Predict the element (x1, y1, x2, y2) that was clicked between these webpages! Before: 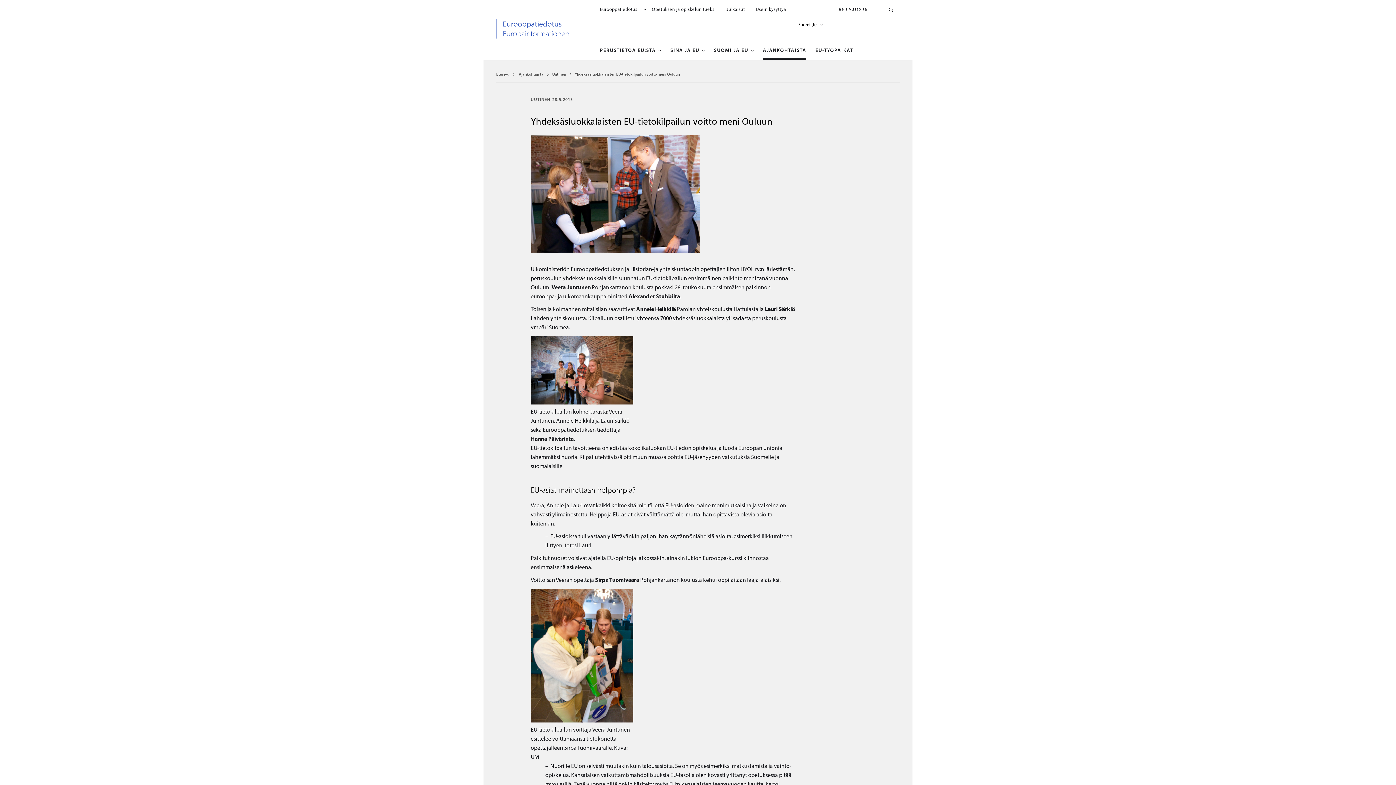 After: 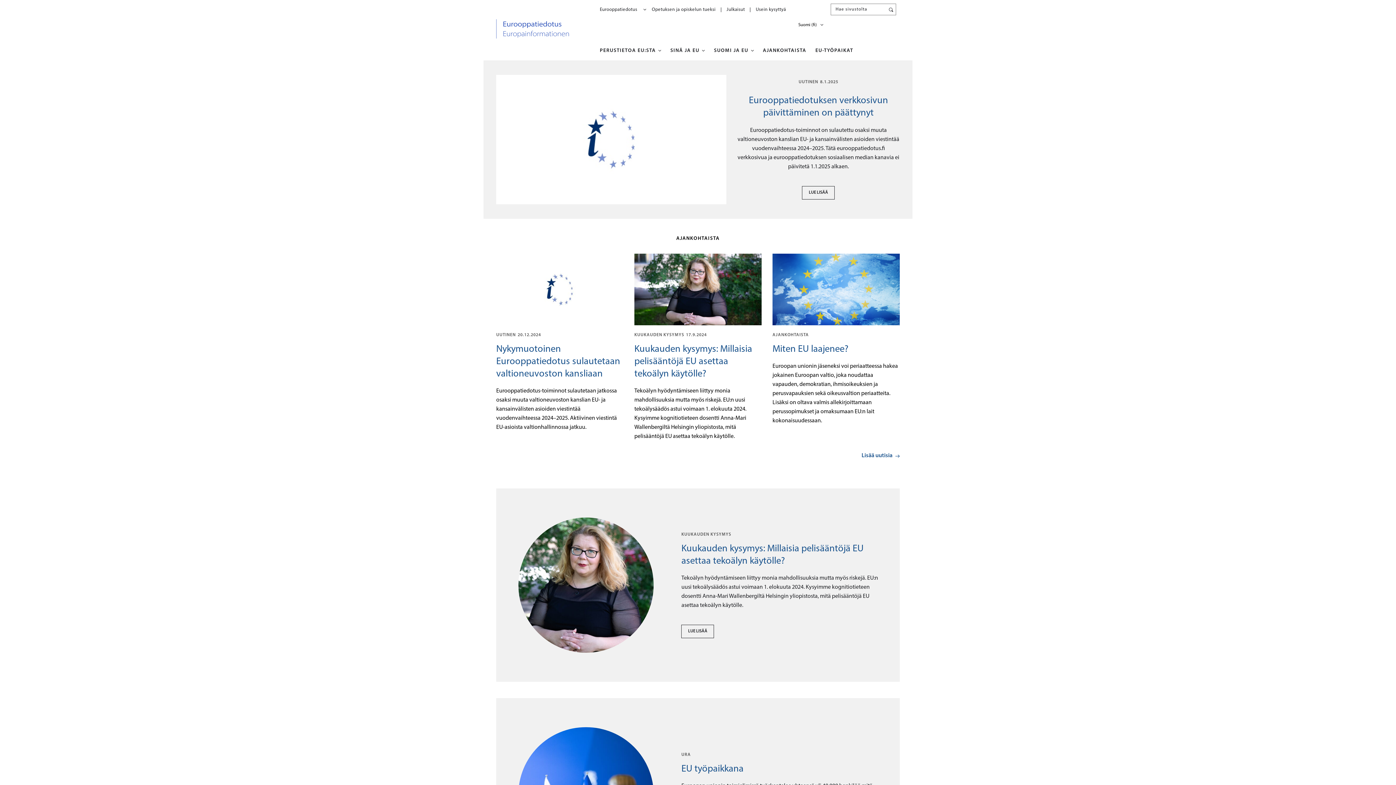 Action: bbox: (496, 72, 509, 76) label: Etusivu